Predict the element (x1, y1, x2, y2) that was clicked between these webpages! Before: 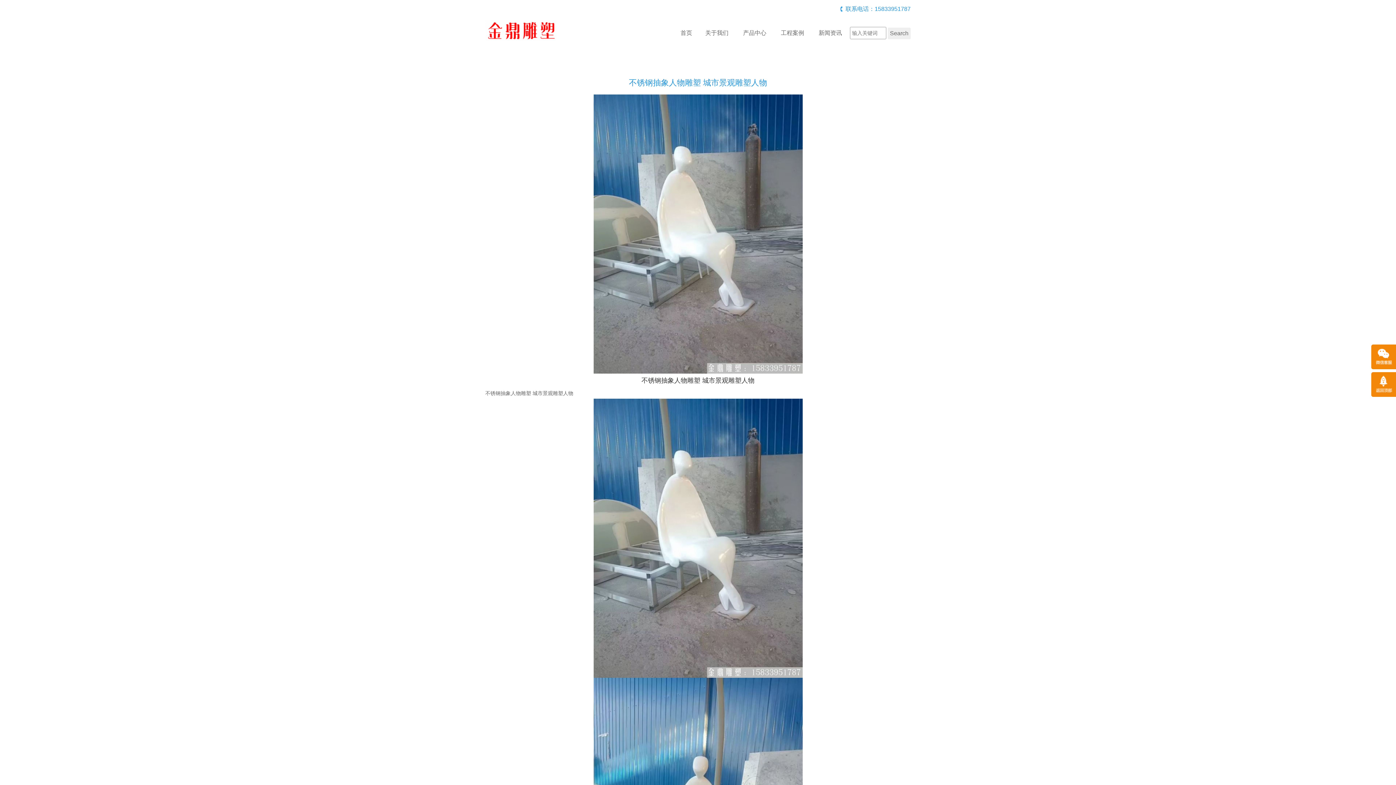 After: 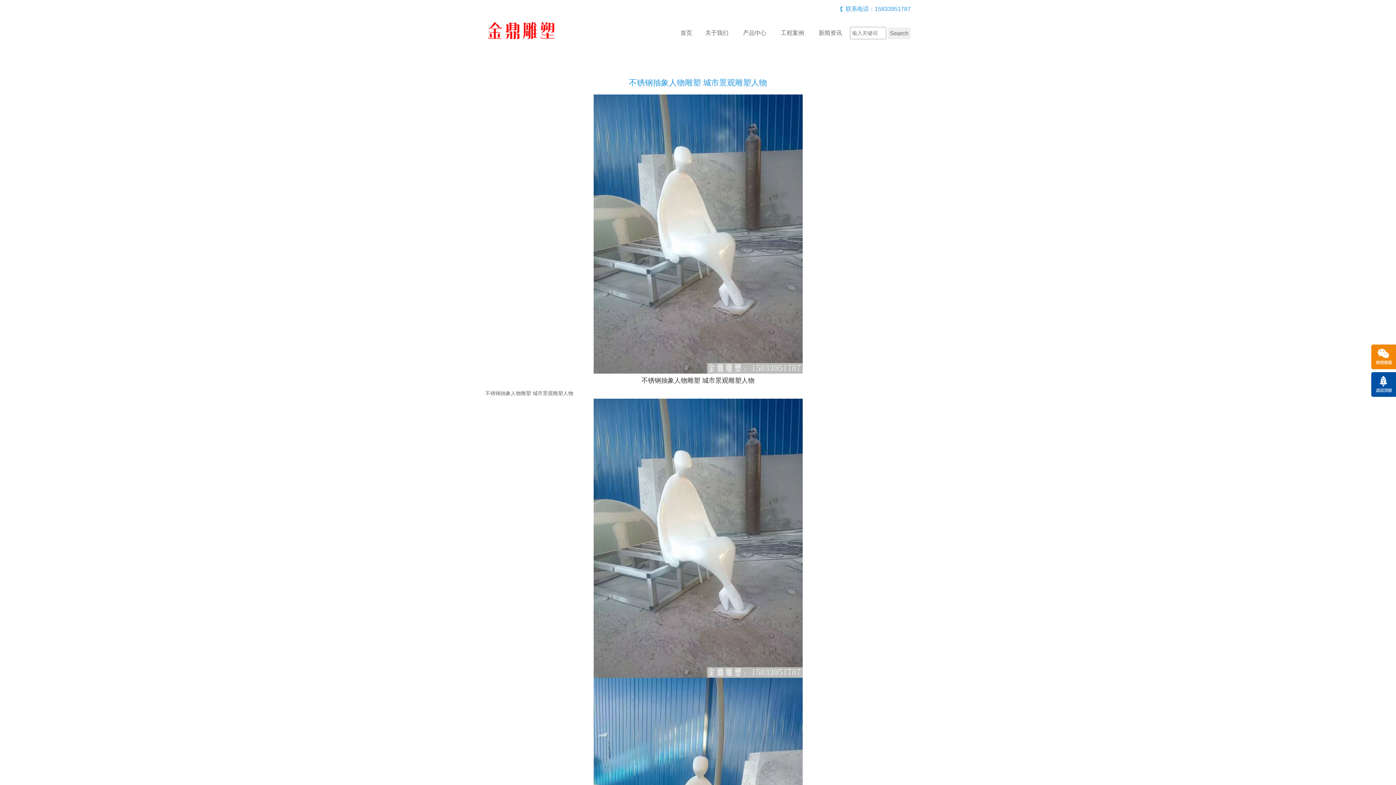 Action: bbox: (1371, 372, 1396, 397)